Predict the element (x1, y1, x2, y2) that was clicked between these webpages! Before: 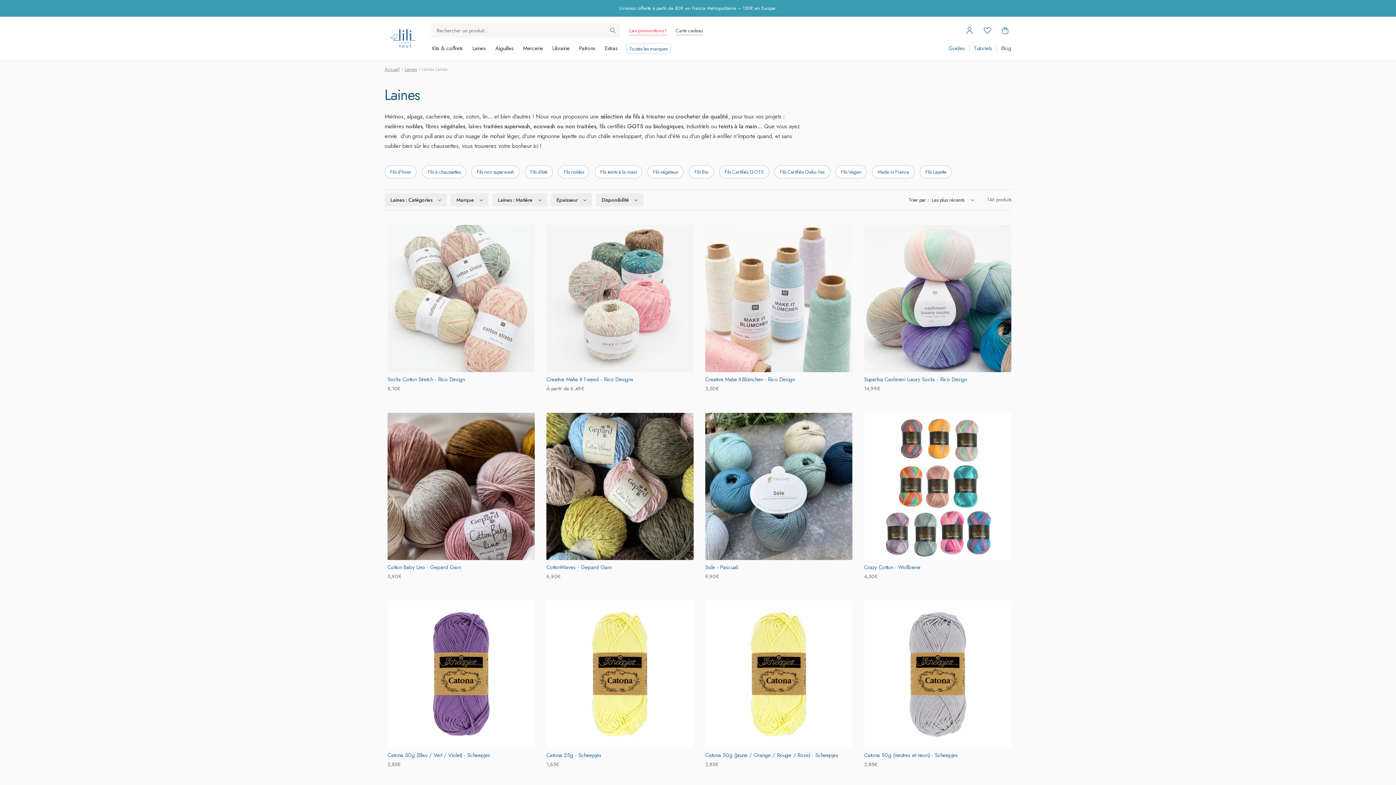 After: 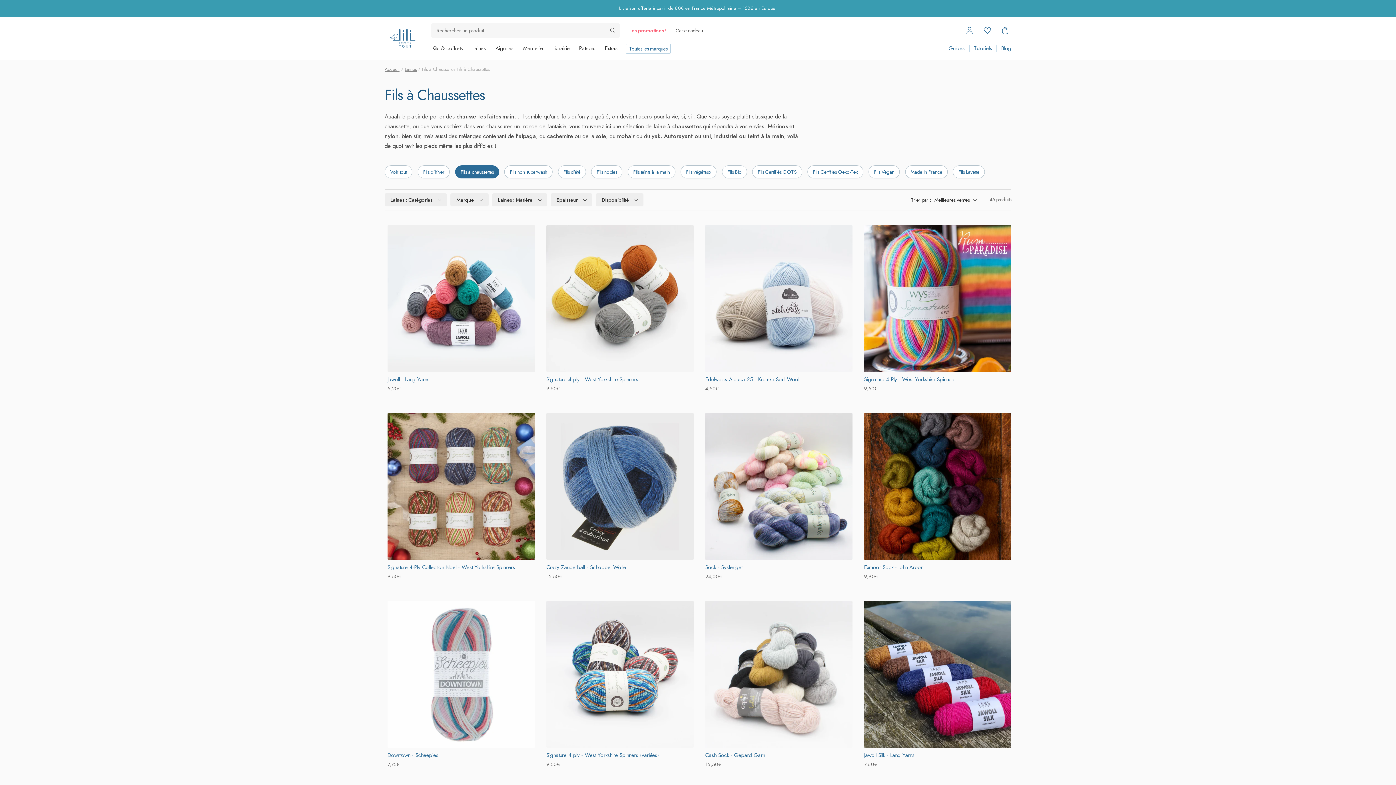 Action: bbox: (422, 165, 466, 178) label: Fils à chaussettes